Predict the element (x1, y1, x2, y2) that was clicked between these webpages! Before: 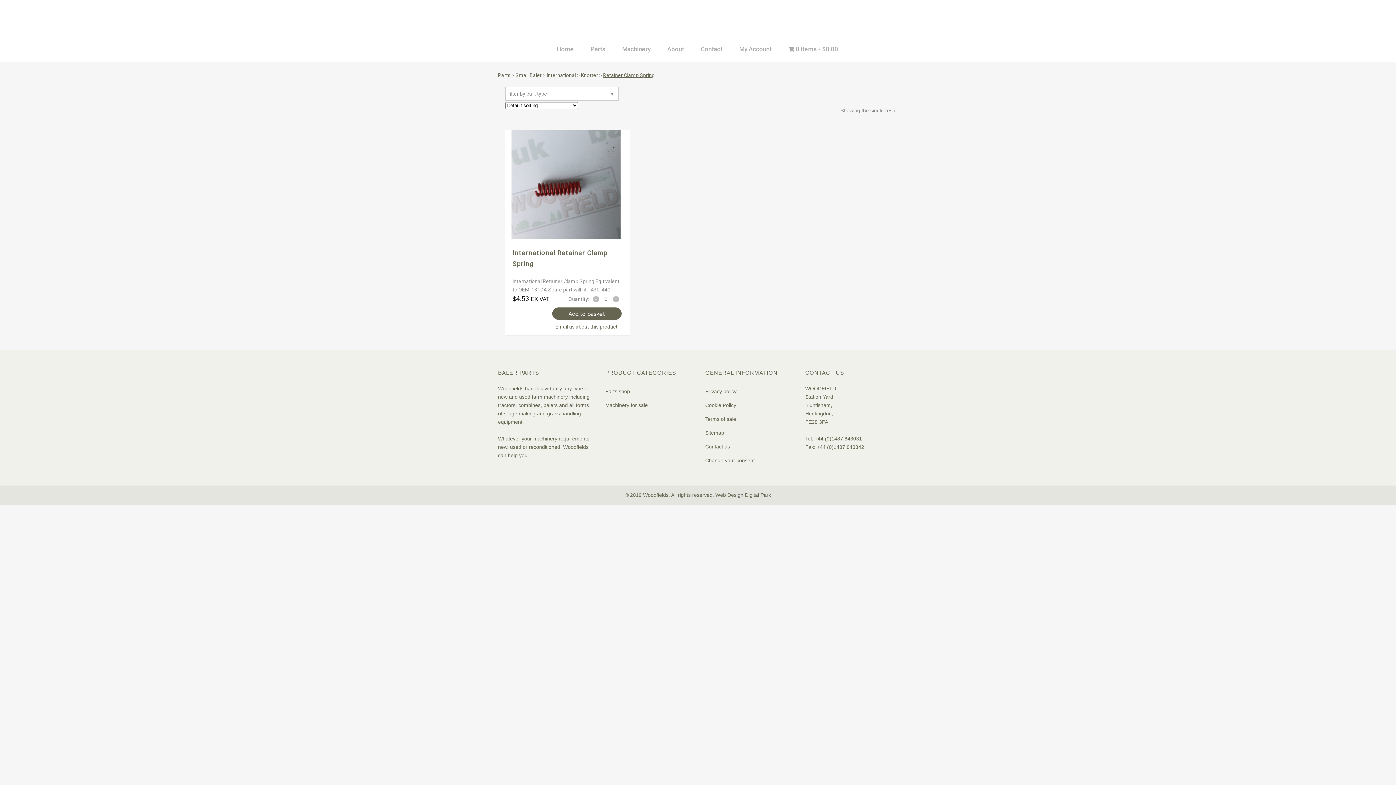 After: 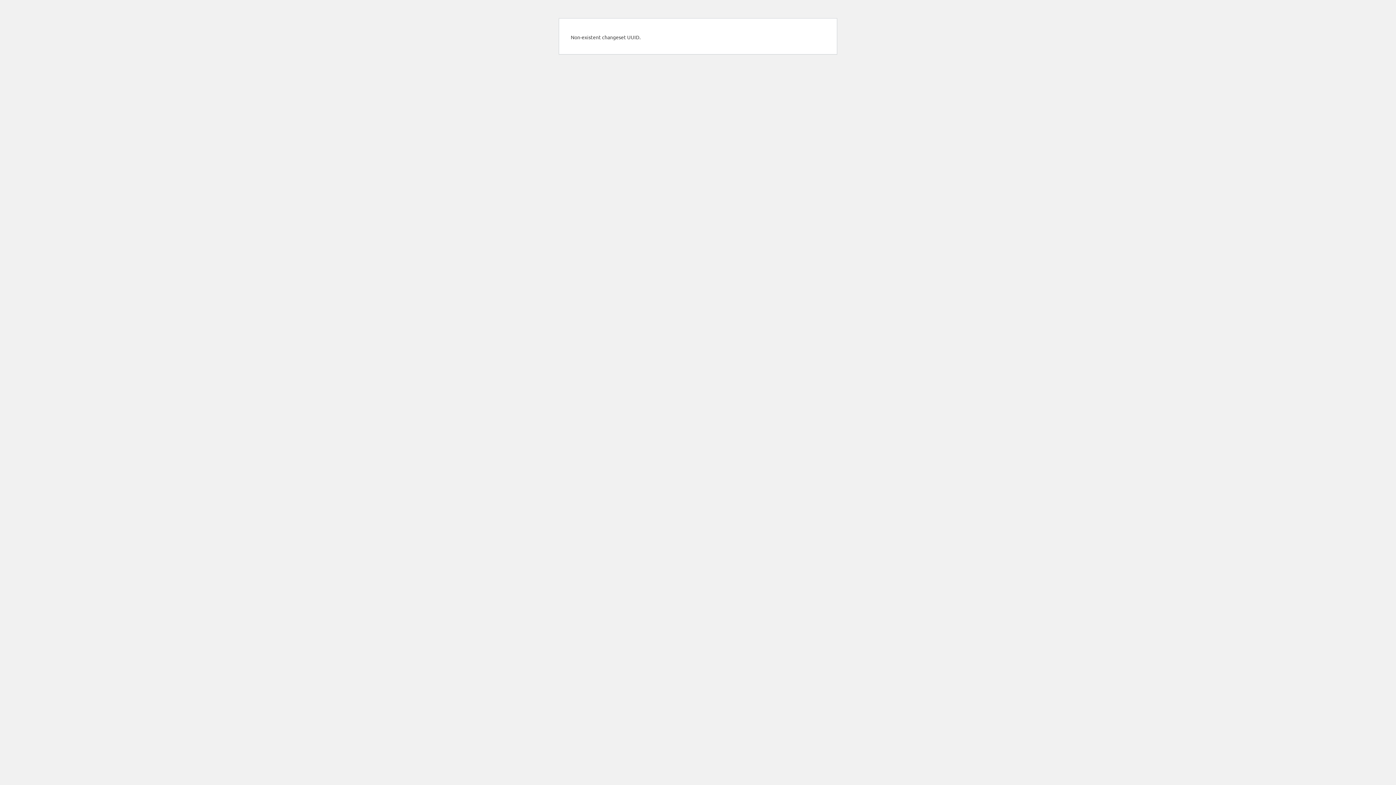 Action: label: Terms of sale bbox: (705, 416, 736, 422)